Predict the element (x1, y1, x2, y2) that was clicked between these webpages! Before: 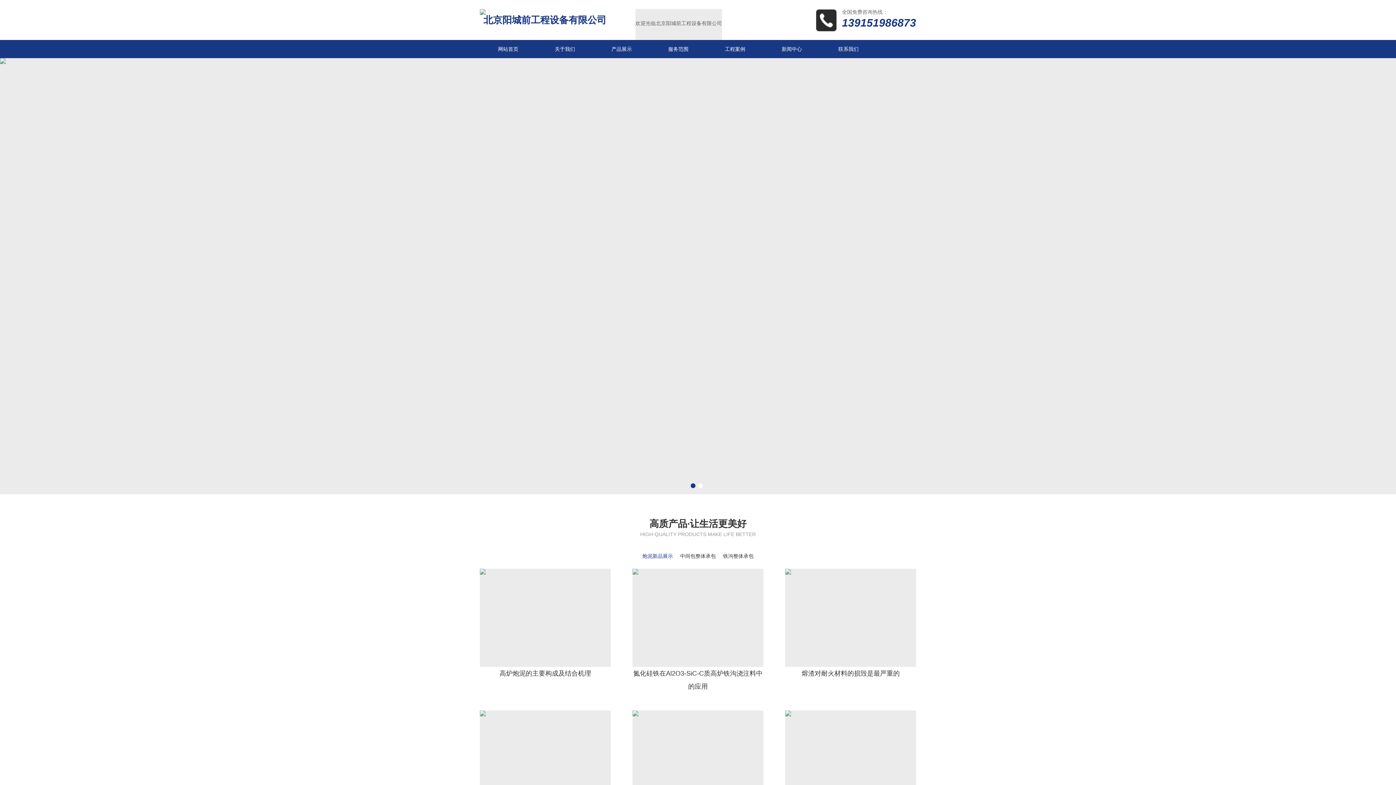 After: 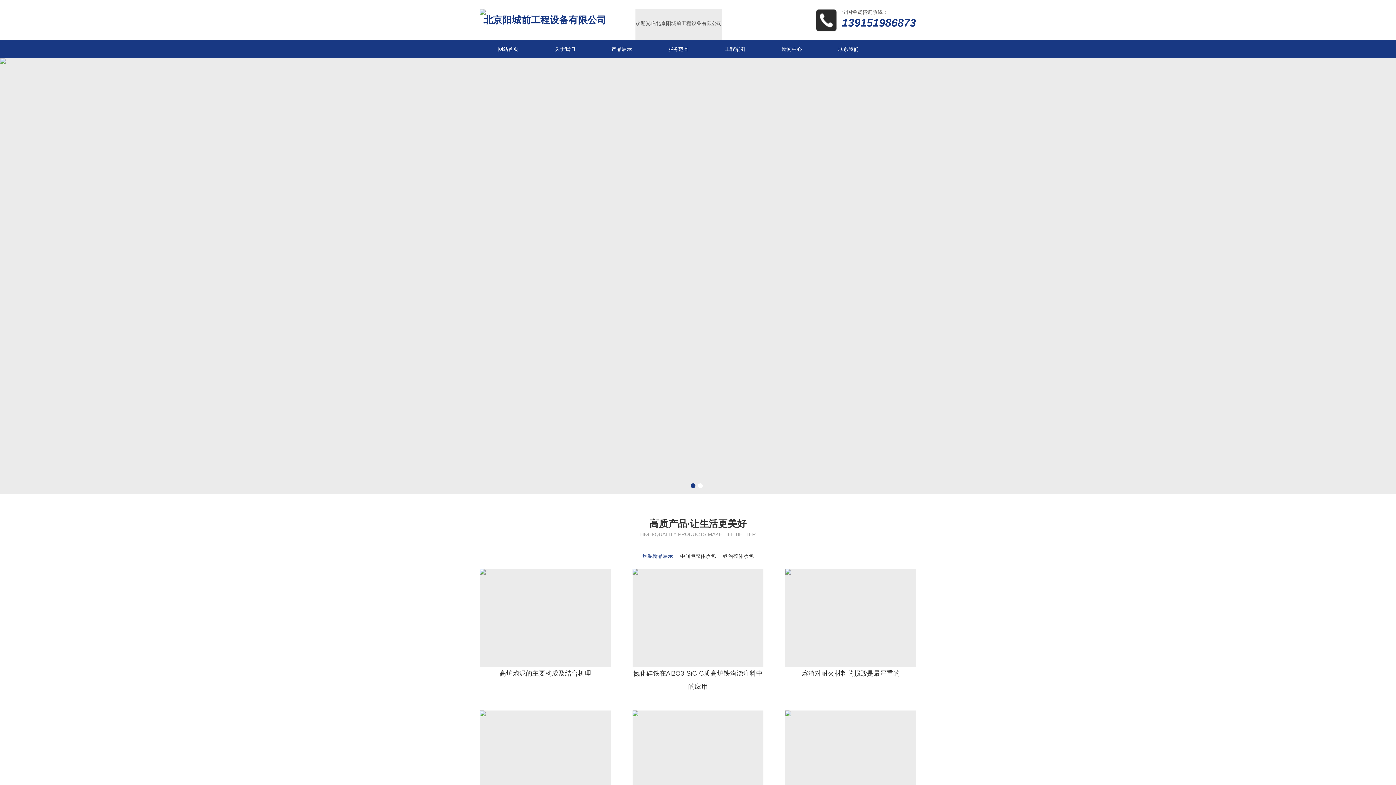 Action: label: 网站首页 bbox: (480, 40, 536, 58)